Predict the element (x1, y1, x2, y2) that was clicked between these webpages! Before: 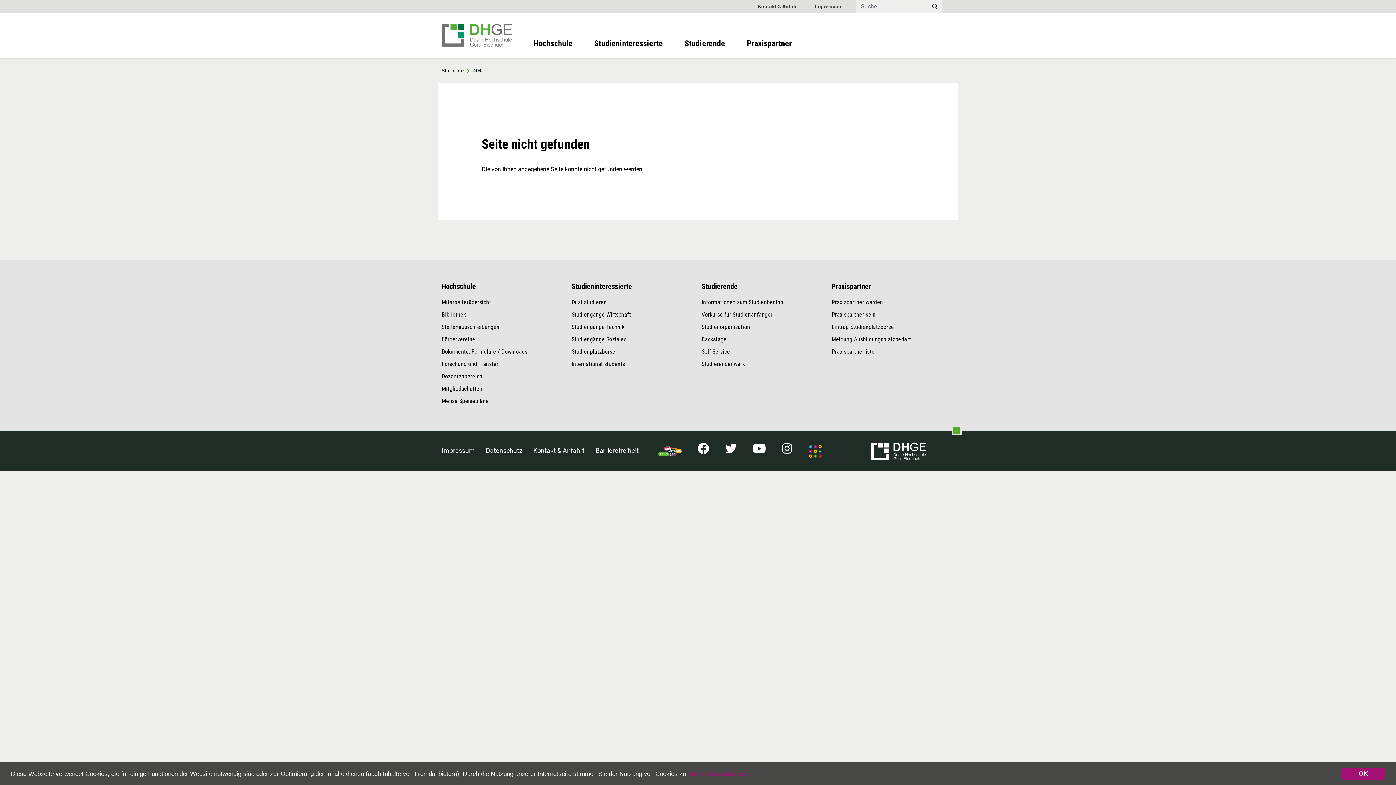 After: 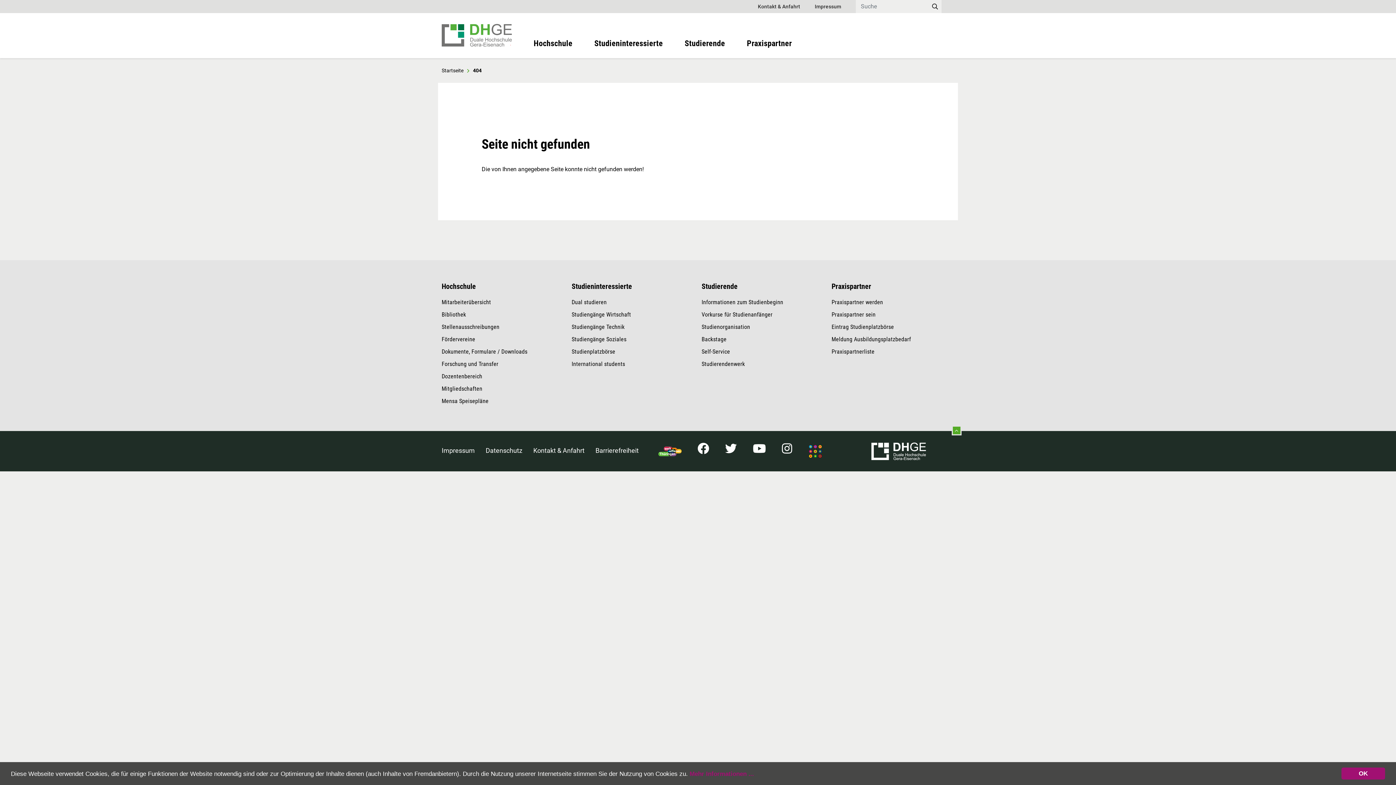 Action: bbox: (808, 447, 822, 454)